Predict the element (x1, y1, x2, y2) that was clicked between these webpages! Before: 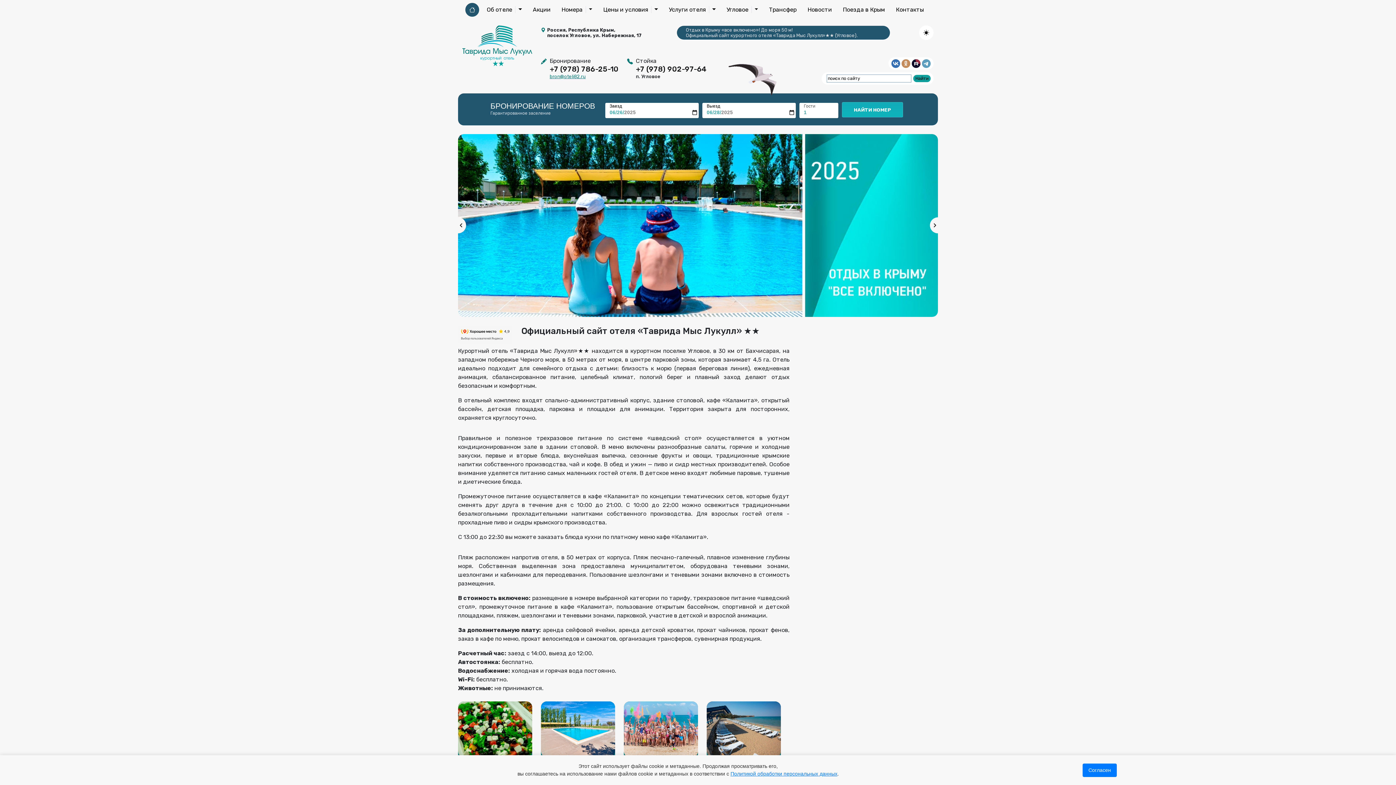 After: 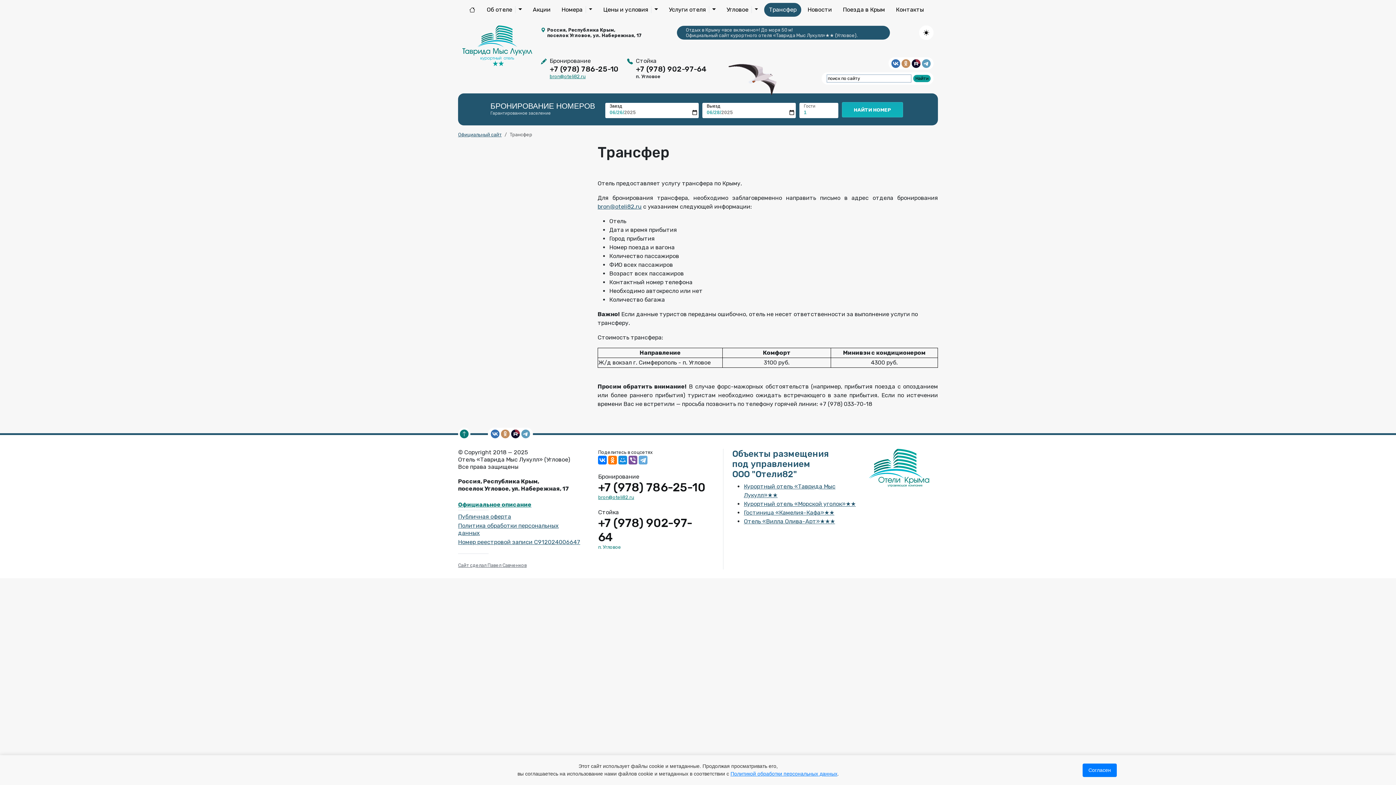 Action: bbox: (764, 2, 801, 16) label: Трансфер